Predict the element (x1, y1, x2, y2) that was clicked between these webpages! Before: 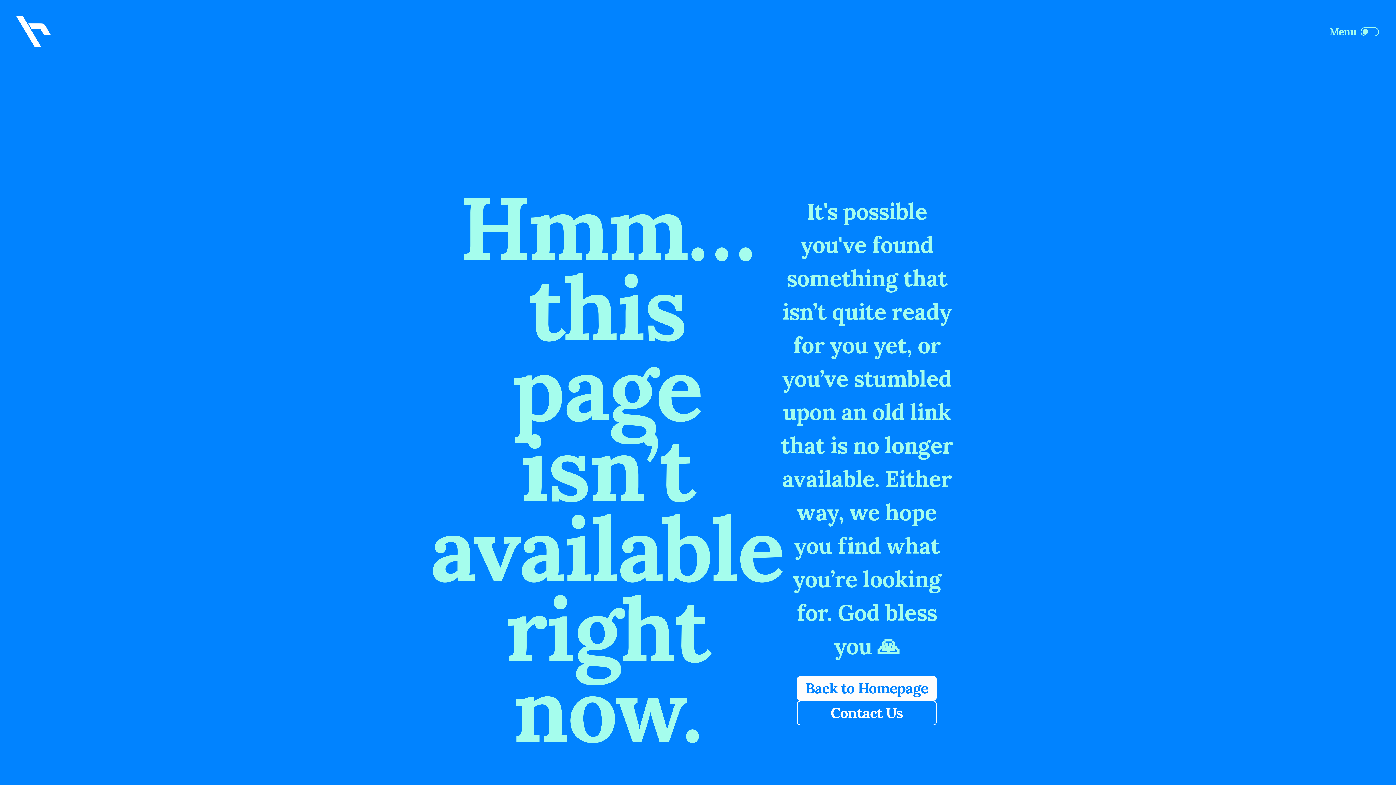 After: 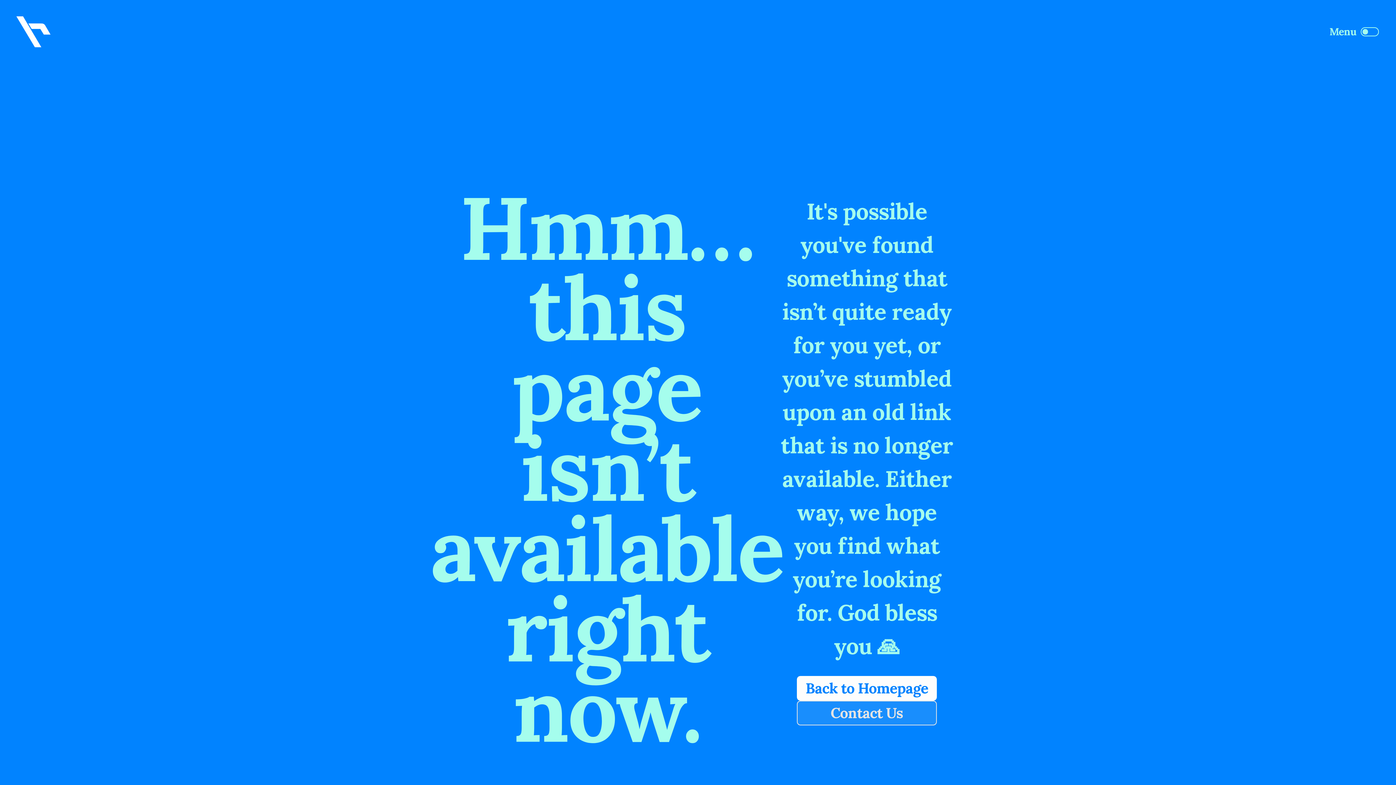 Action: label: Contact Us bbox: (797, 701, 937, 725)